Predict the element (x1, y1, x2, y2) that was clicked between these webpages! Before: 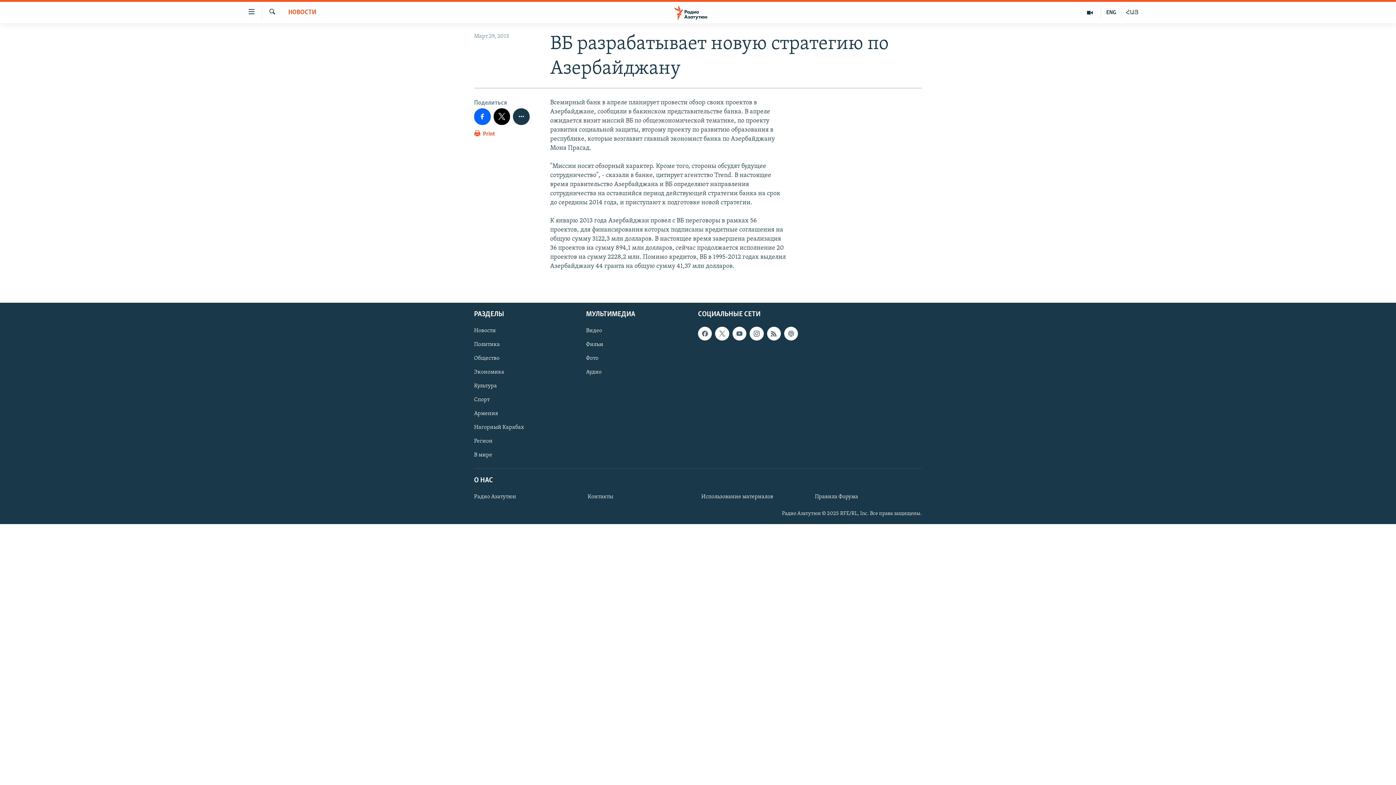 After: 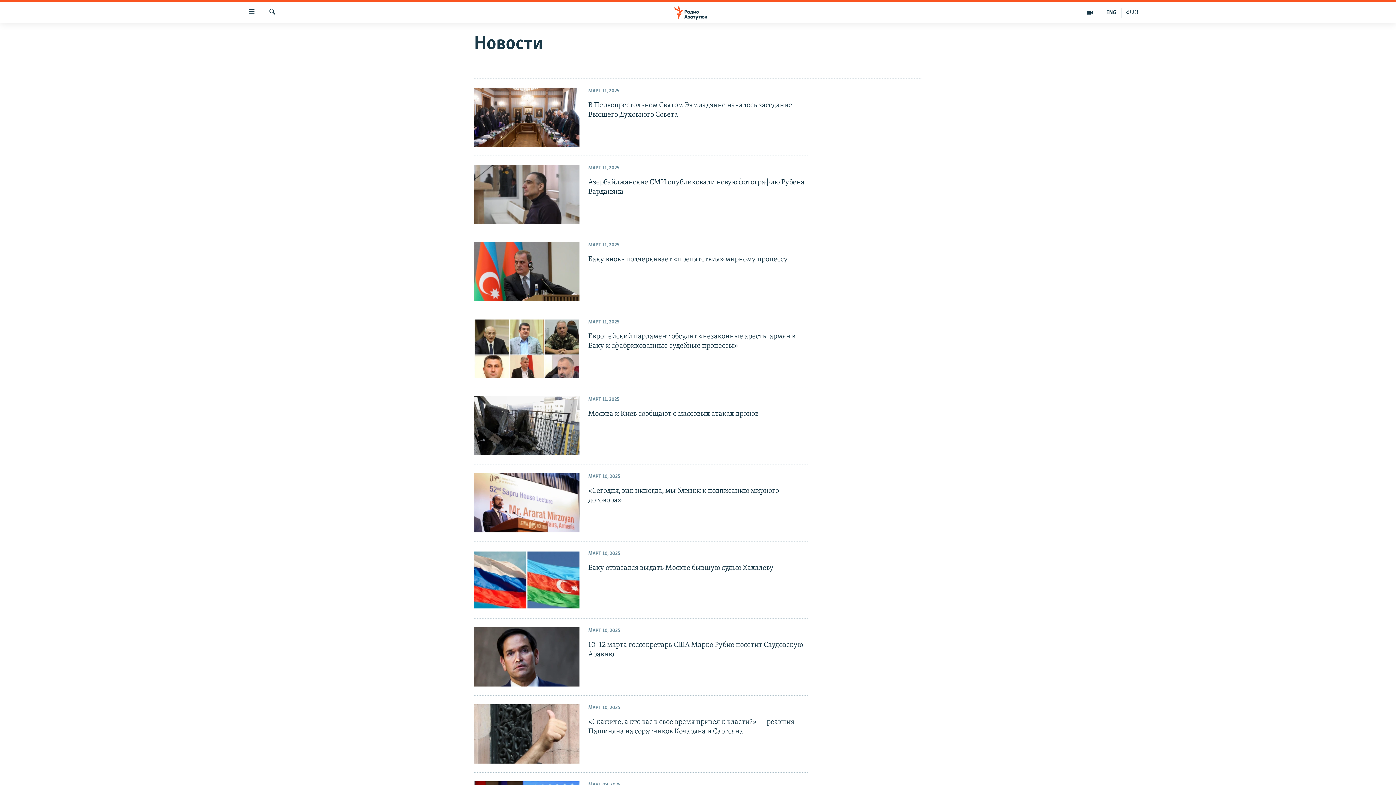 Action: label: Новости bbox: (474, 326, 581, 334)